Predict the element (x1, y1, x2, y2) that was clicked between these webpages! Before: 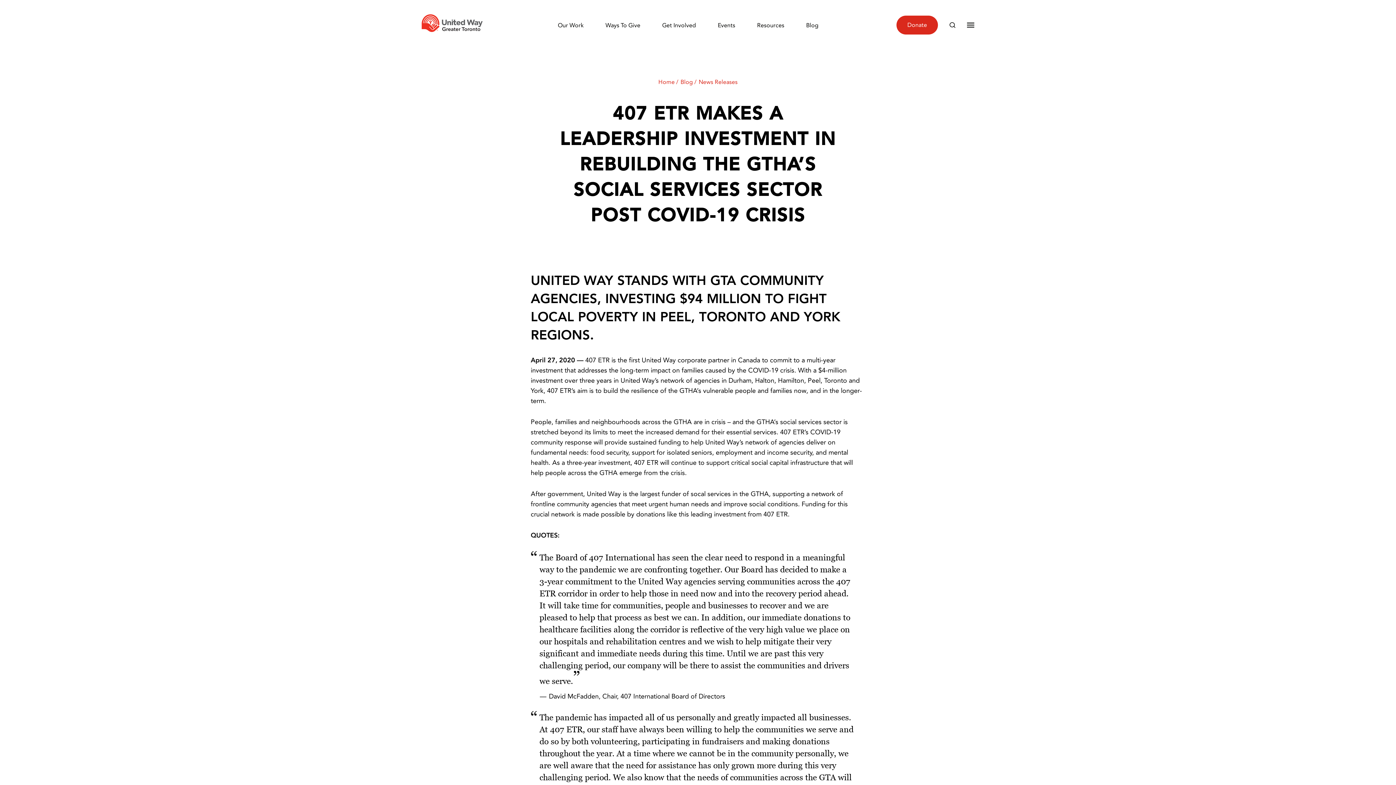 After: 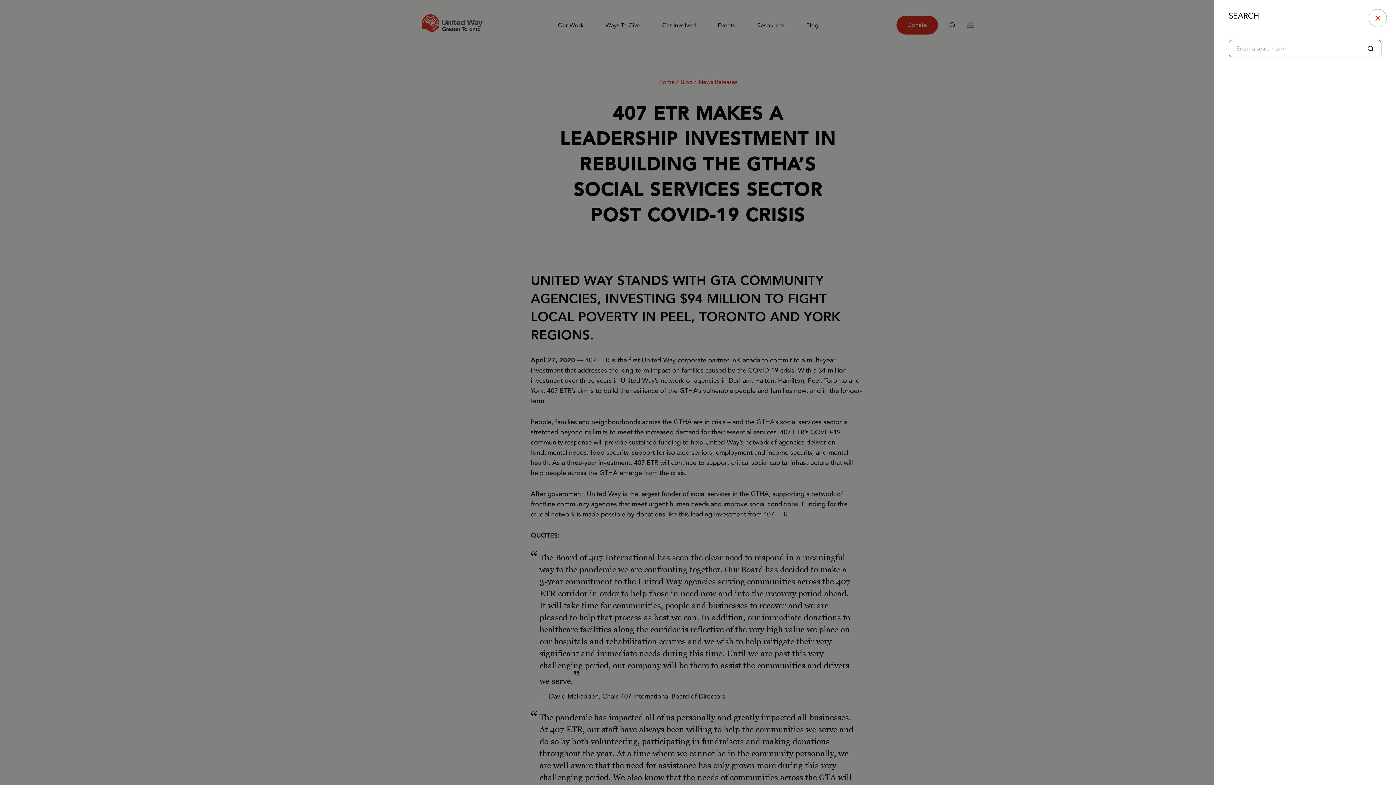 Action: bbox: (949, 21, 956, 28) label: Open Search